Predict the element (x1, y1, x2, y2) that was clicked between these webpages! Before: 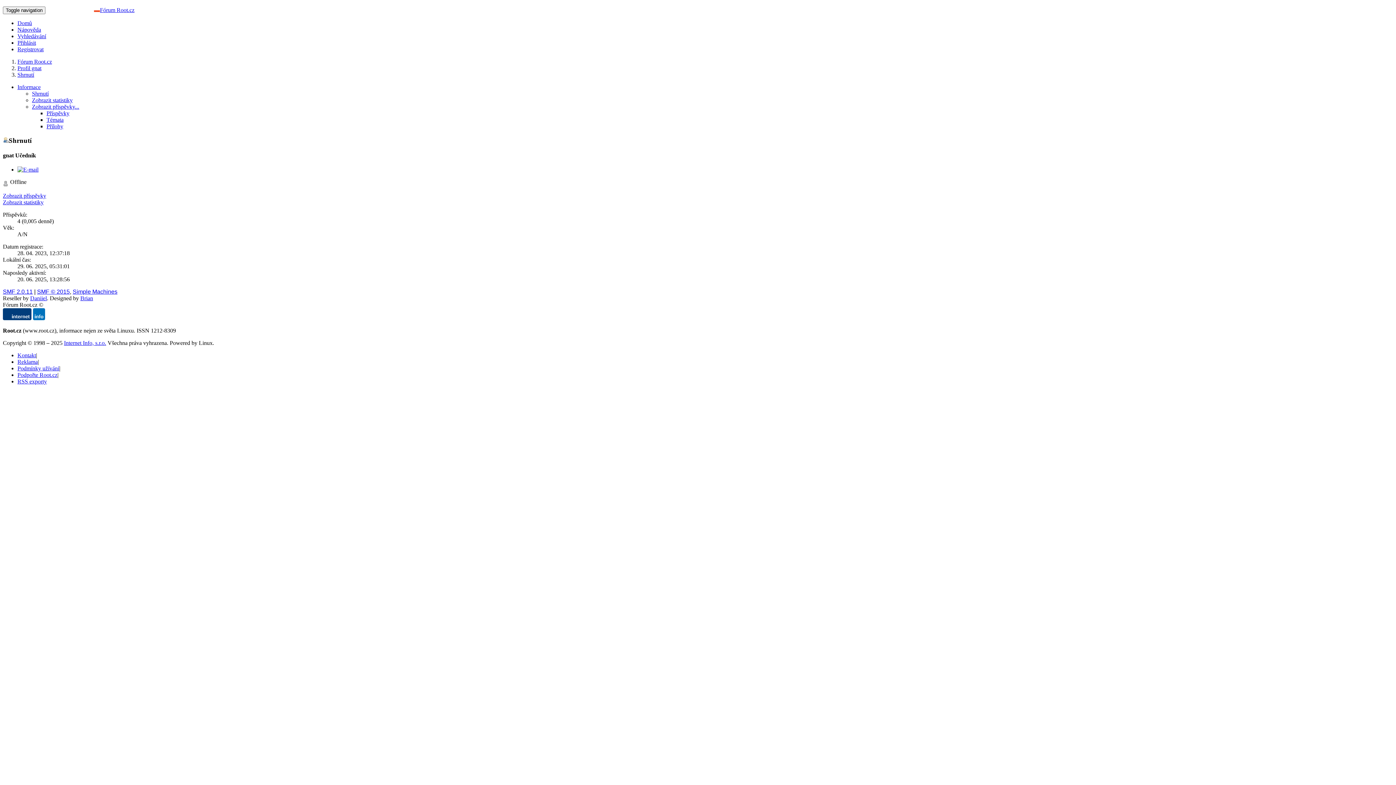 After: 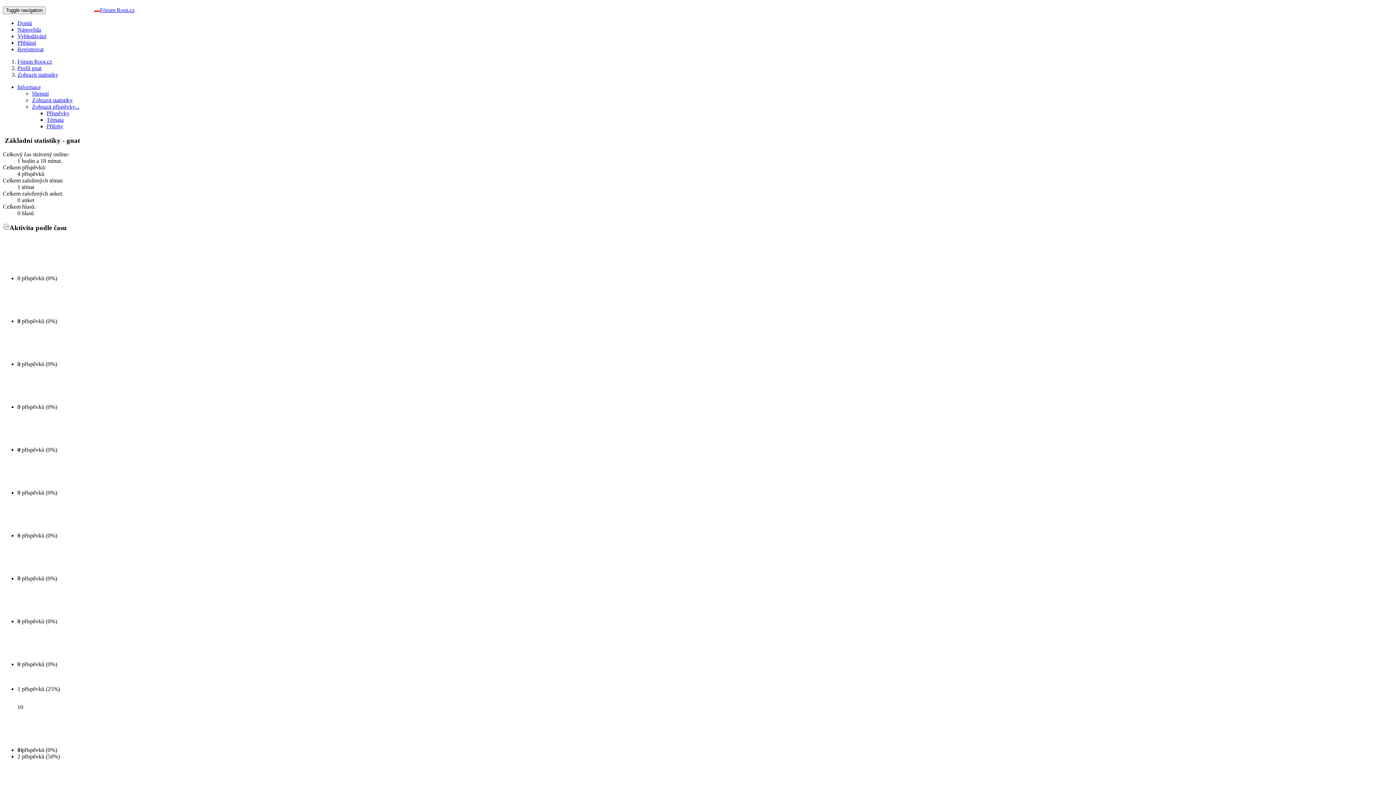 Action: label: Zobrazit statistiky bbox: (2, 199, 43, 205)